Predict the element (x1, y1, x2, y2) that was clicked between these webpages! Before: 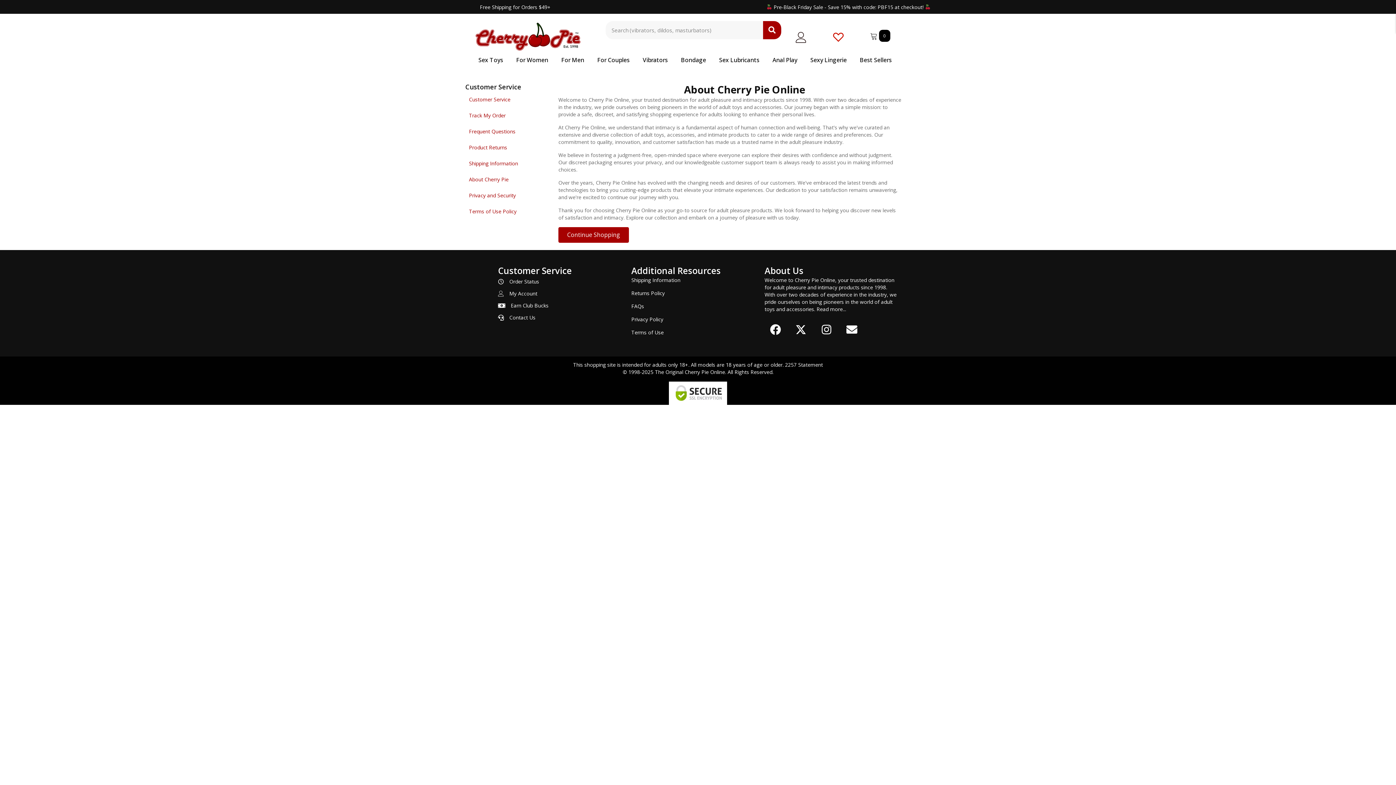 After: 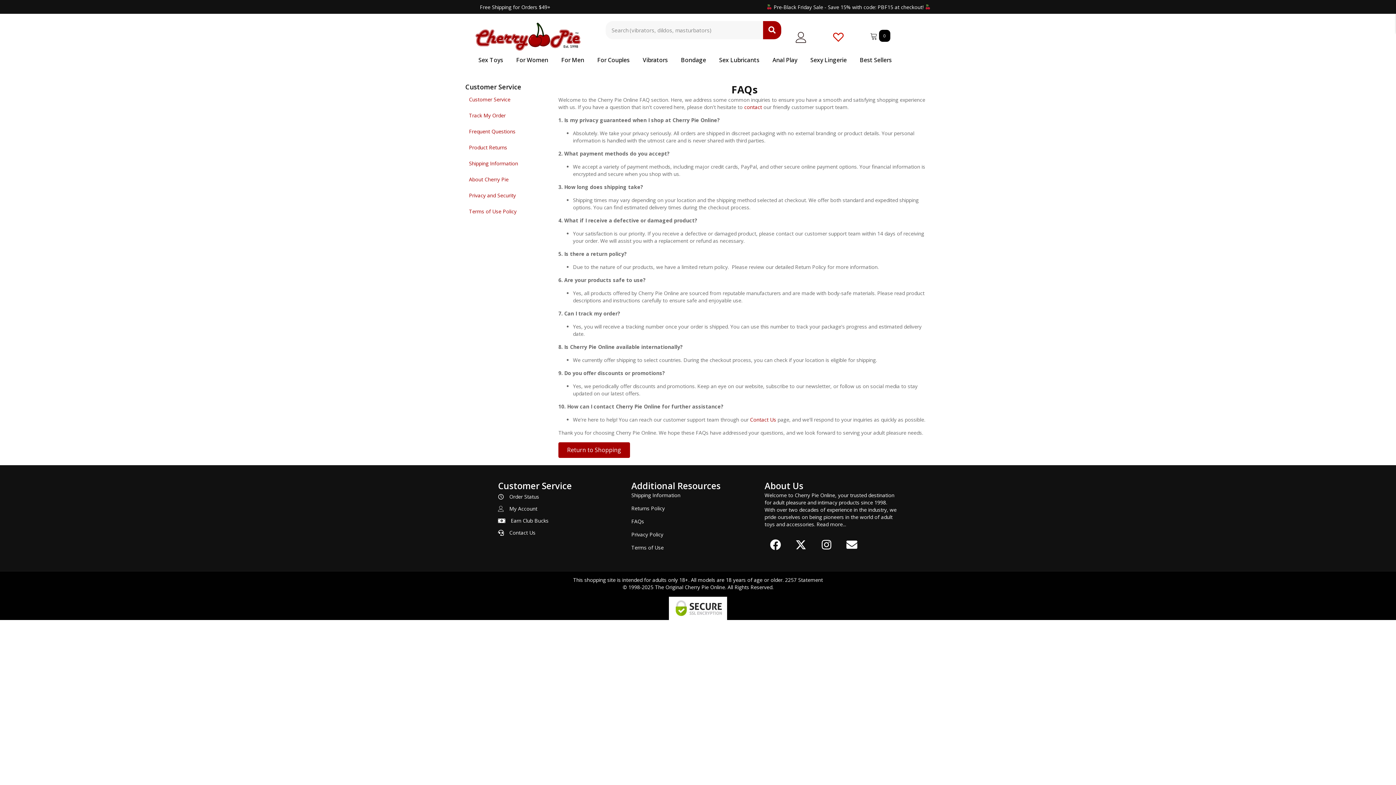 Action: bbox: (465, 123, 558, 139) label: Frequent Questions